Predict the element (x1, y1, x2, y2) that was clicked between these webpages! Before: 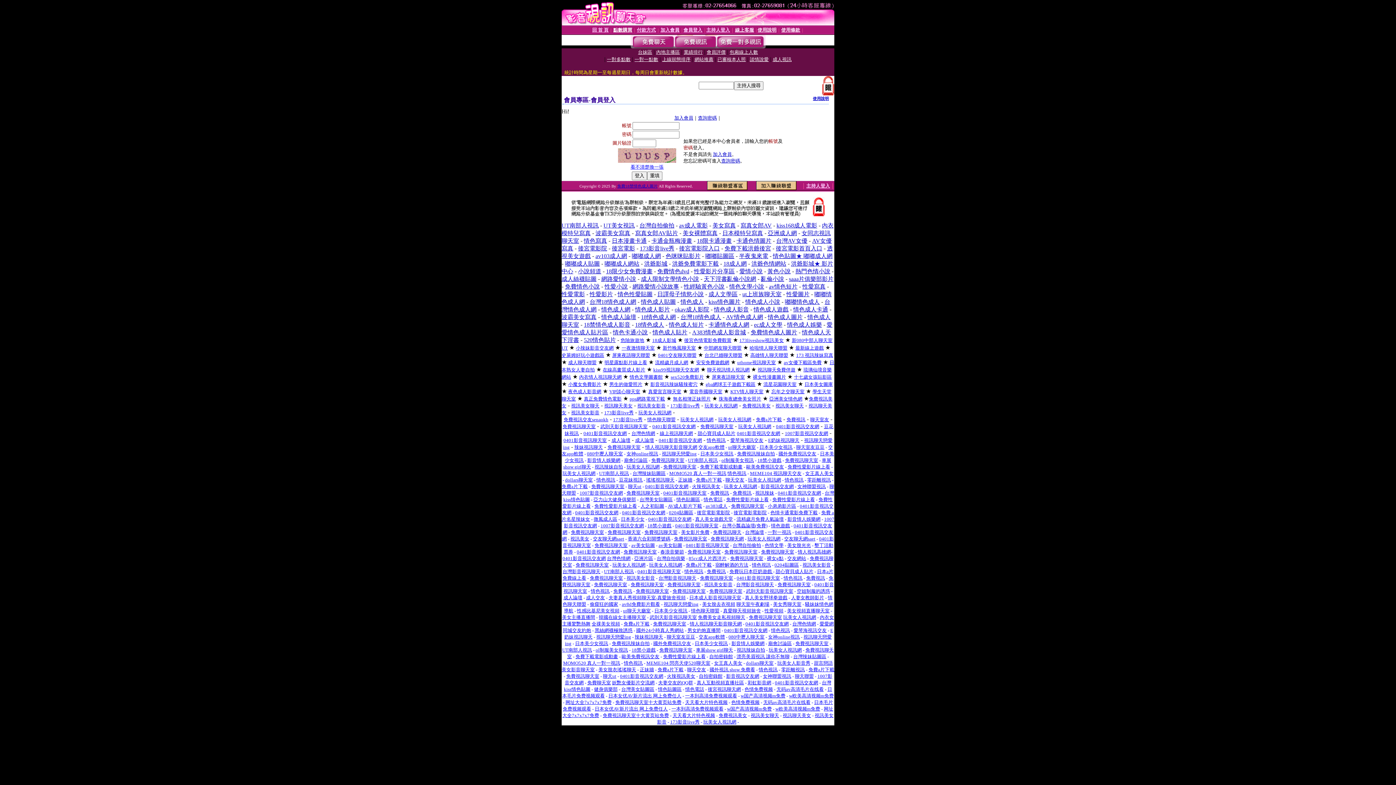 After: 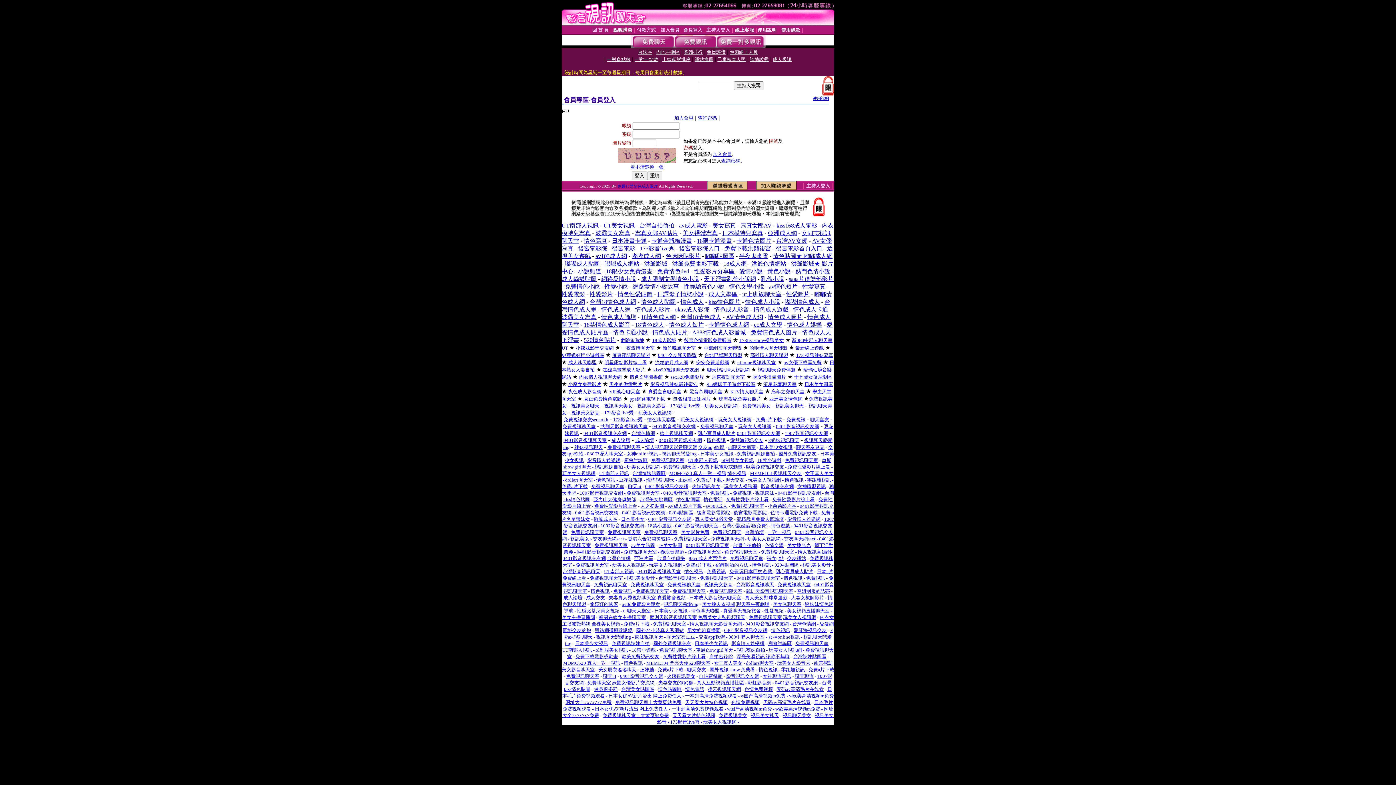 Action: label: 玩美女人視訊網 bbox: (626, 464, 659, 469)